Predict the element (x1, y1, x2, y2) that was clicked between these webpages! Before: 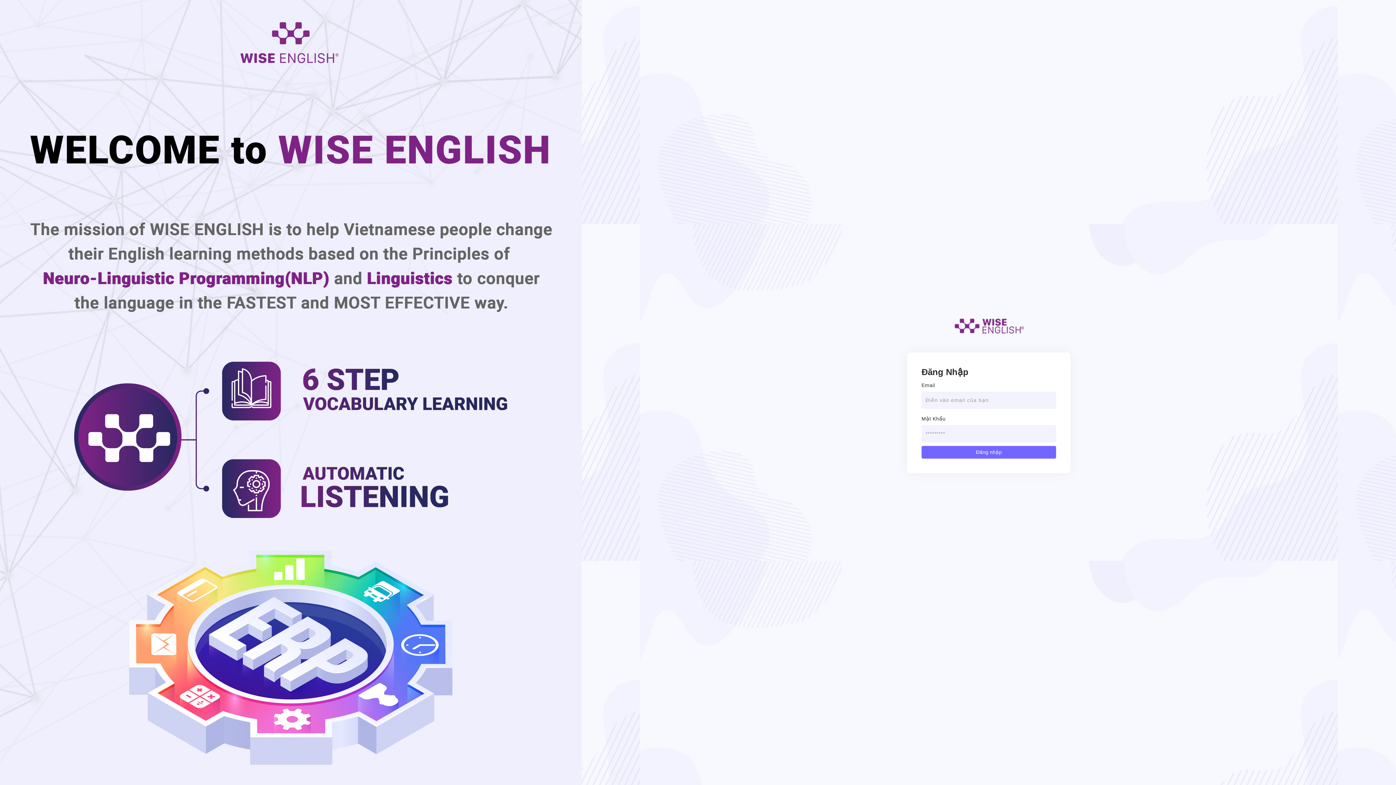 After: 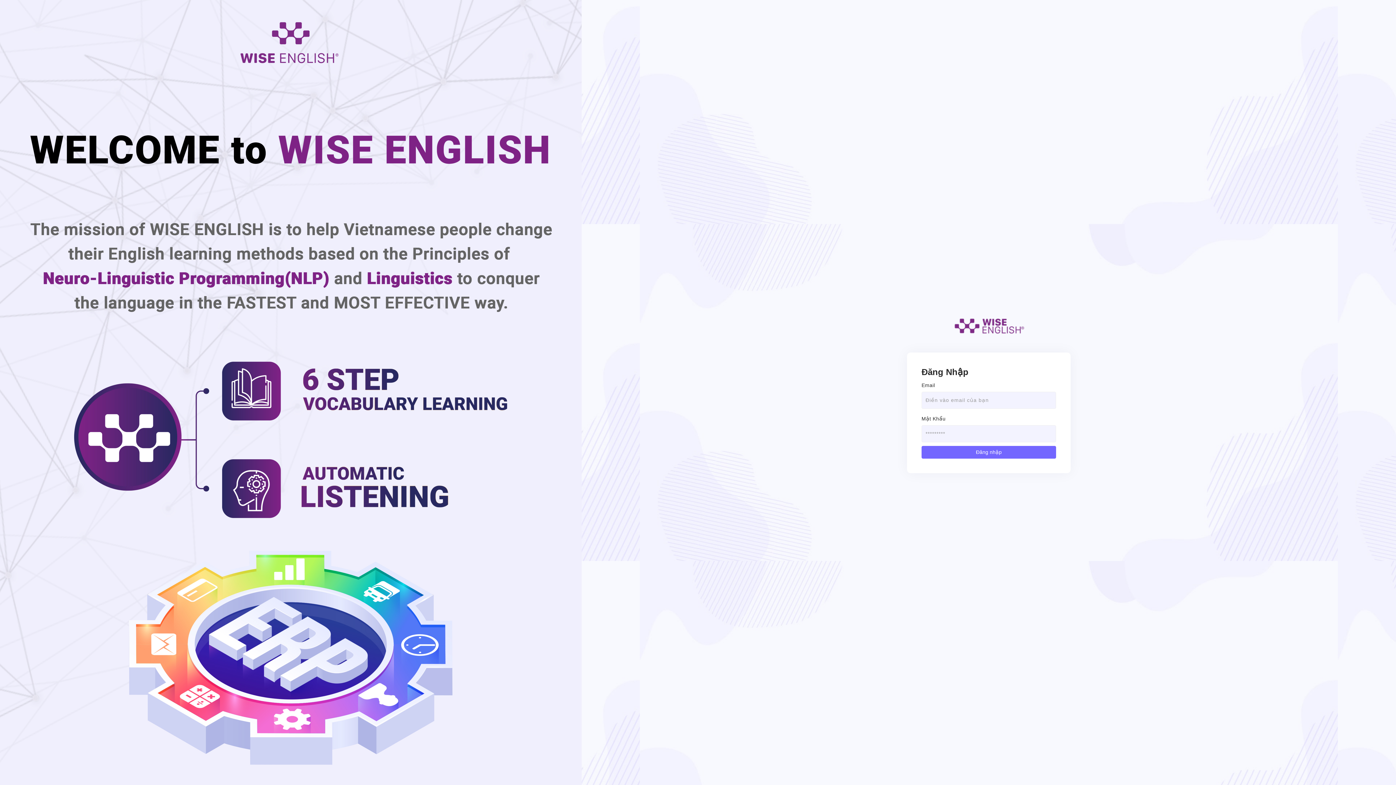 Action: bbox: (921, 446, 1056, 458) label: Đăng nhập